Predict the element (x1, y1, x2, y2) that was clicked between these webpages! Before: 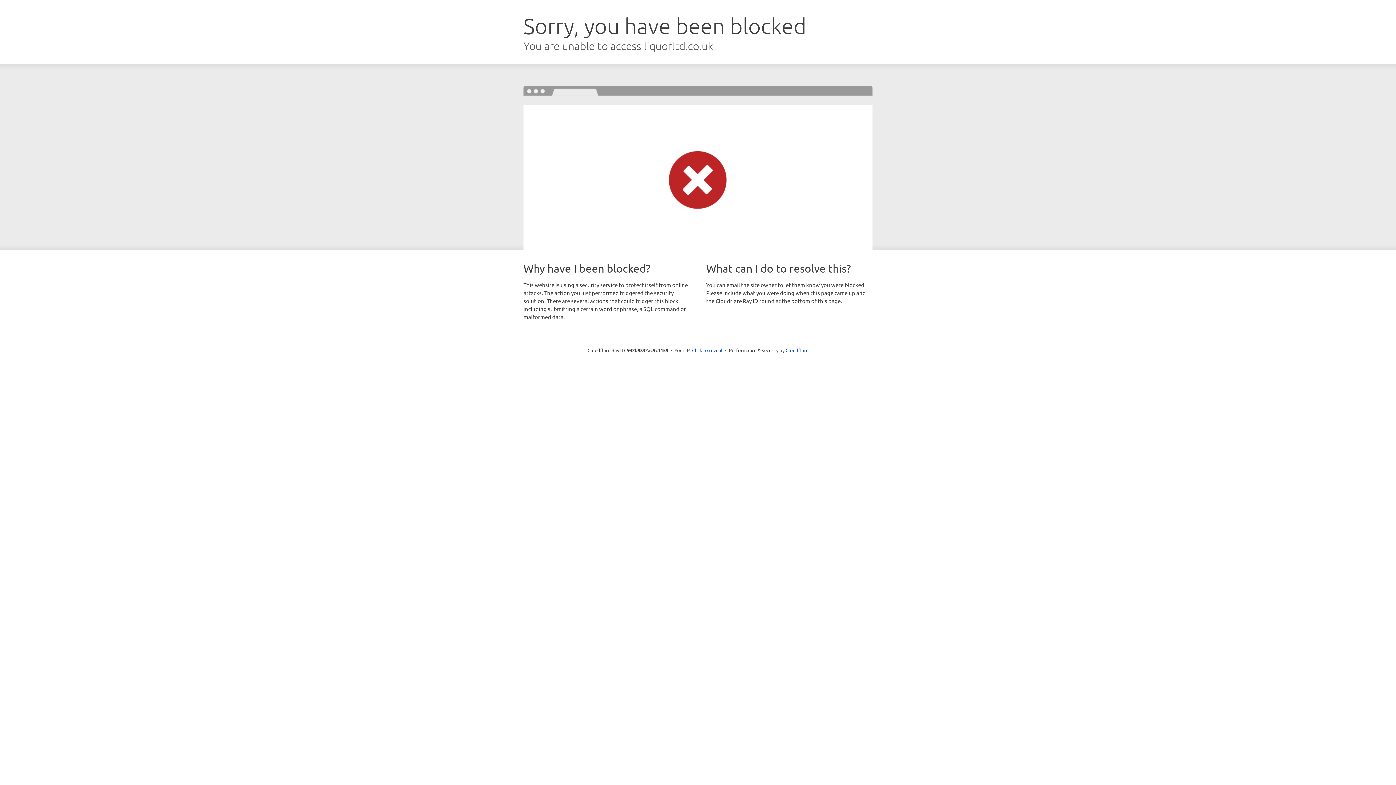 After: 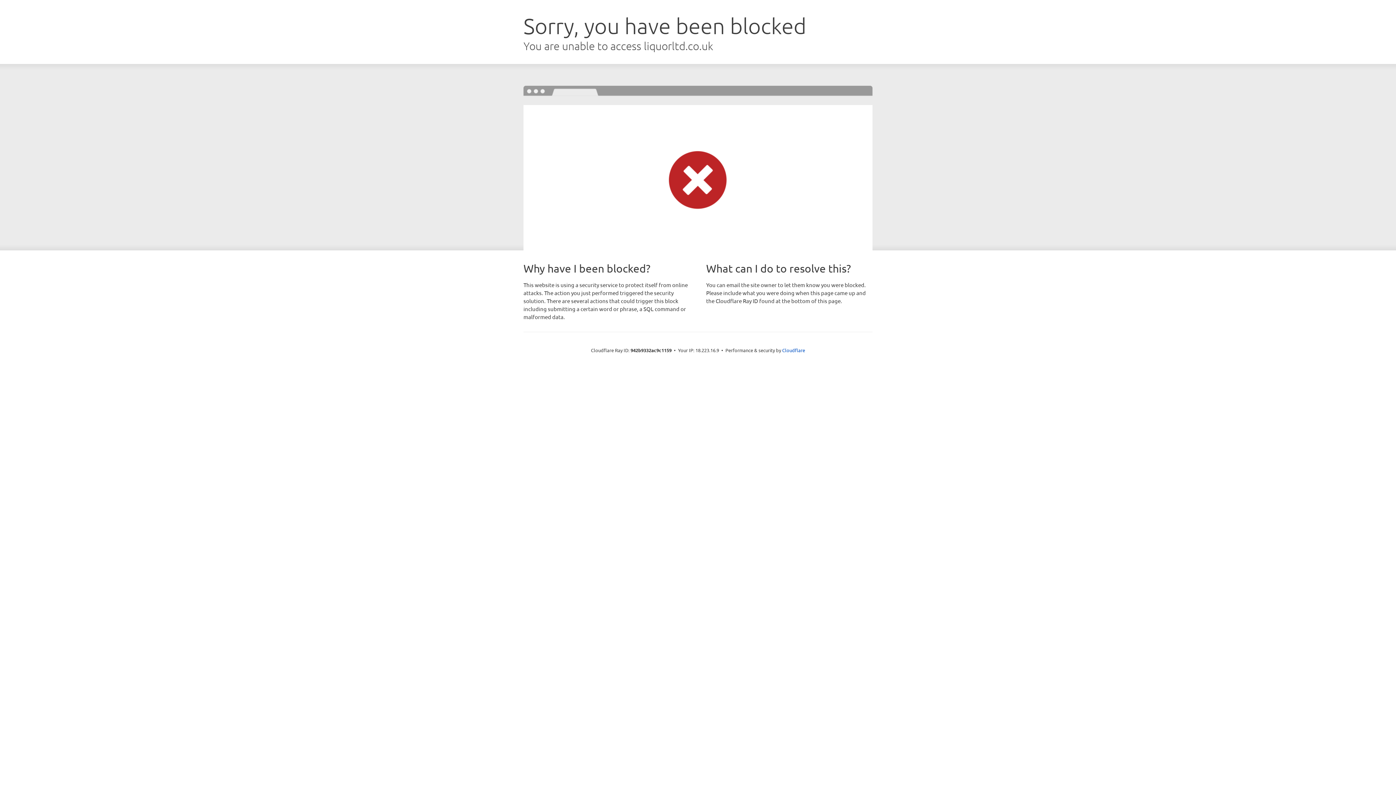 Action: bbox: (692, 346, 722, 353) label: Click to reveal